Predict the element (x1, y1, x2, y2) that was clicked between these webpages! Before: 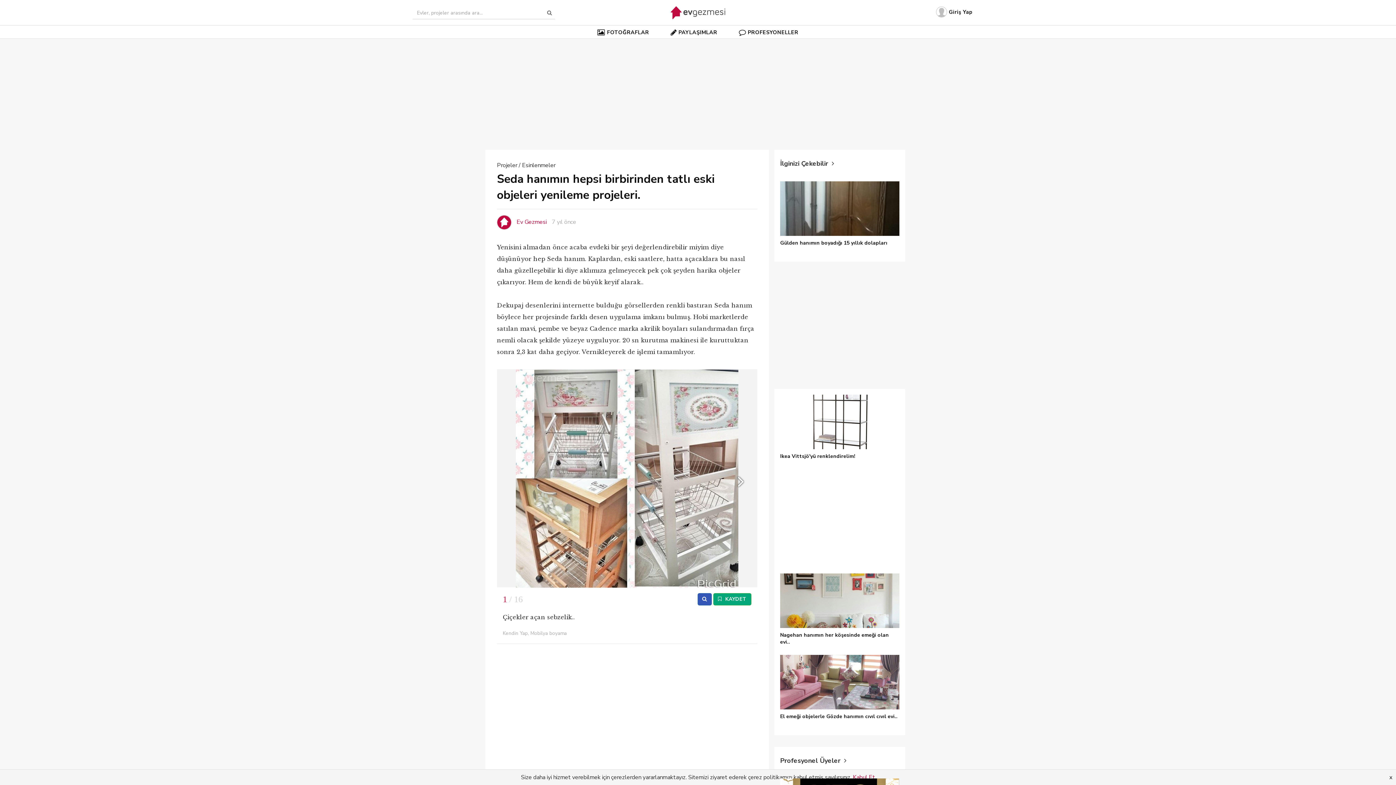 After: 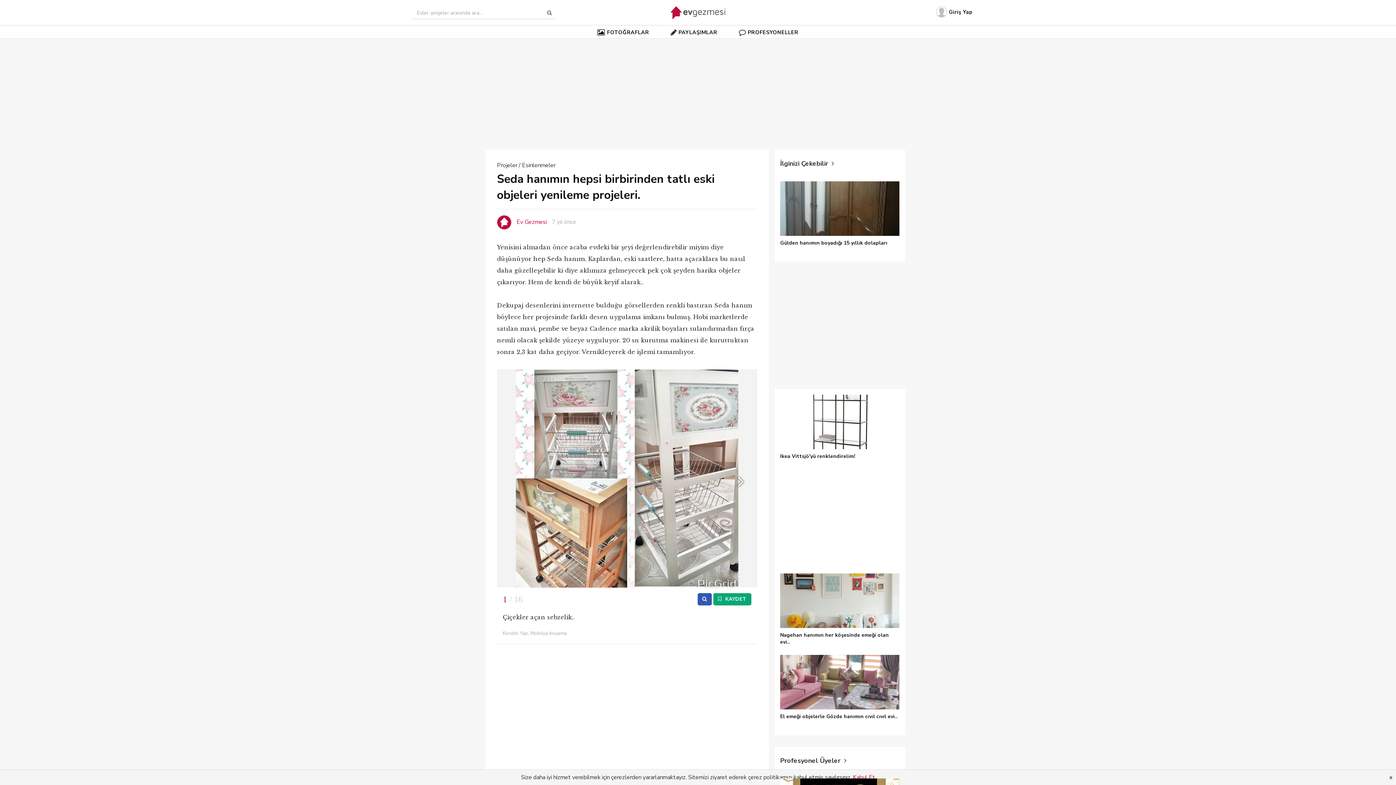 Action: bbox: (543, 9, 555, 16)